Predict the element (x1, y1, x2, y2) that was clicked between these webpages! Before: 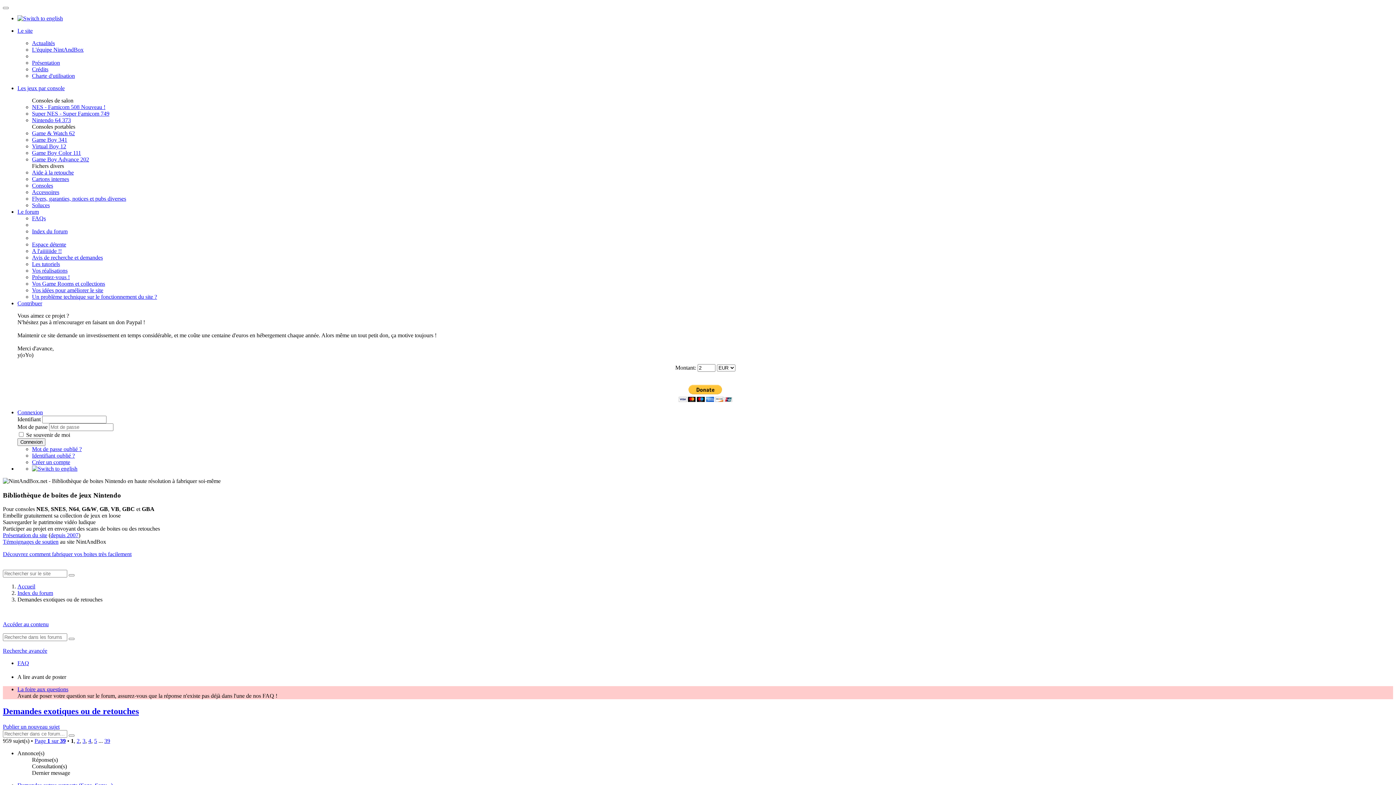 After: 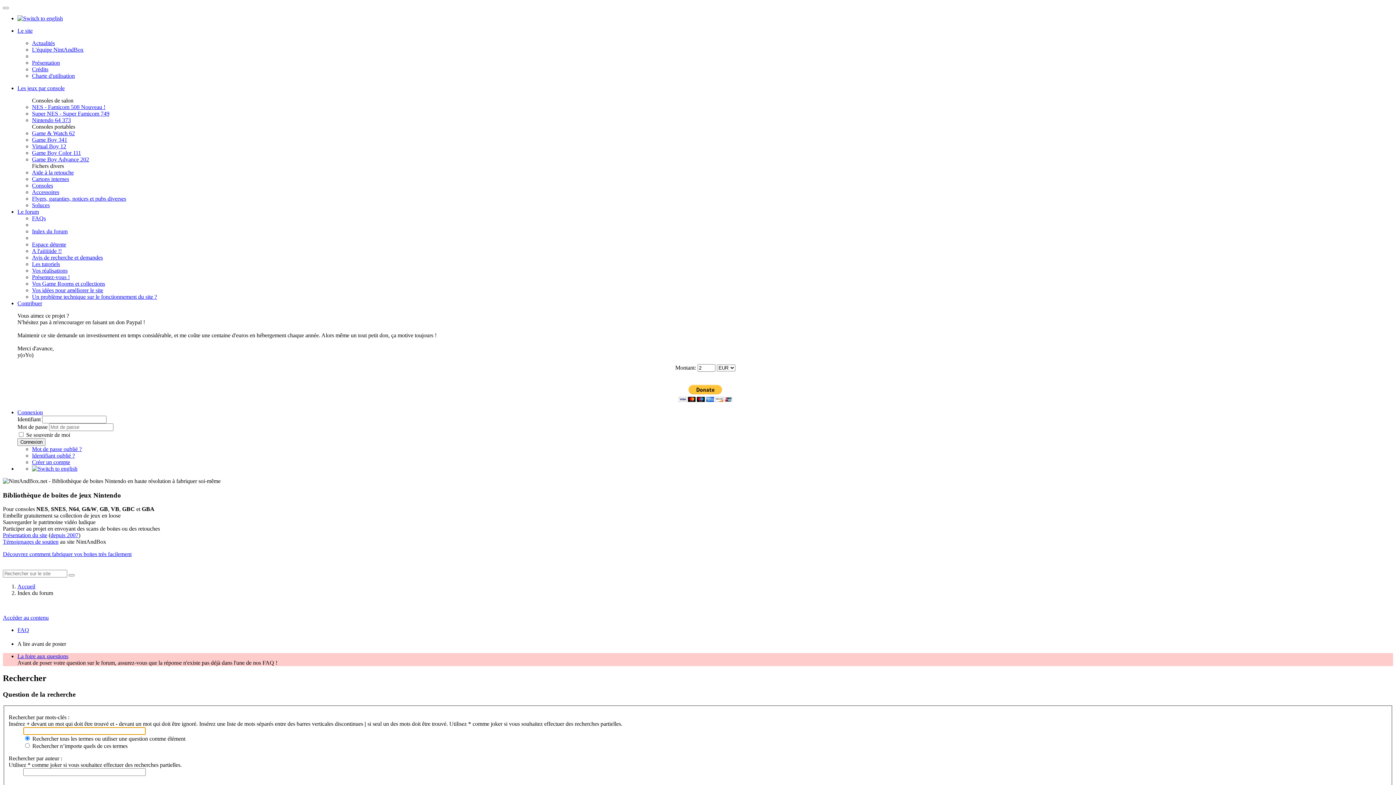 Action: label: Recherche avancée bbox: (2, 648, 47, 654)